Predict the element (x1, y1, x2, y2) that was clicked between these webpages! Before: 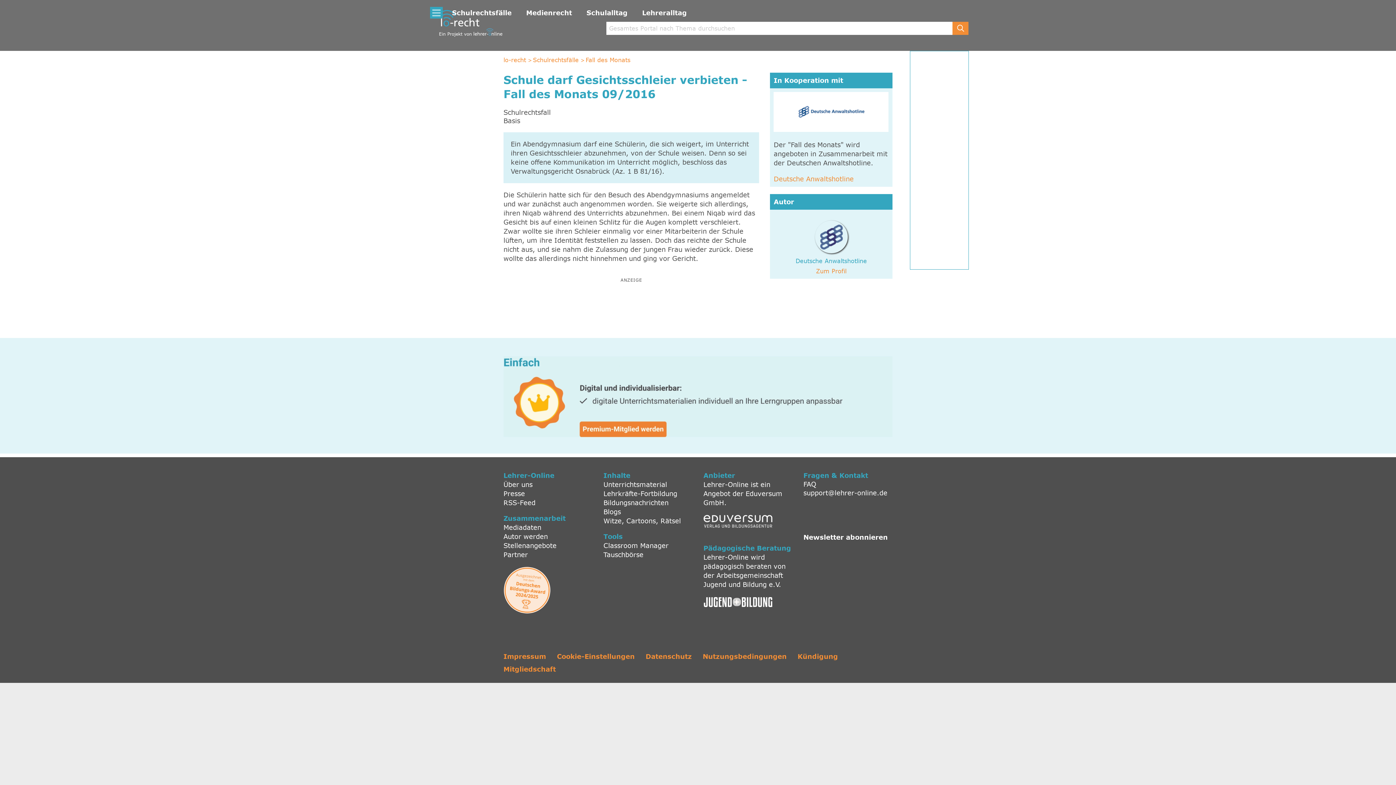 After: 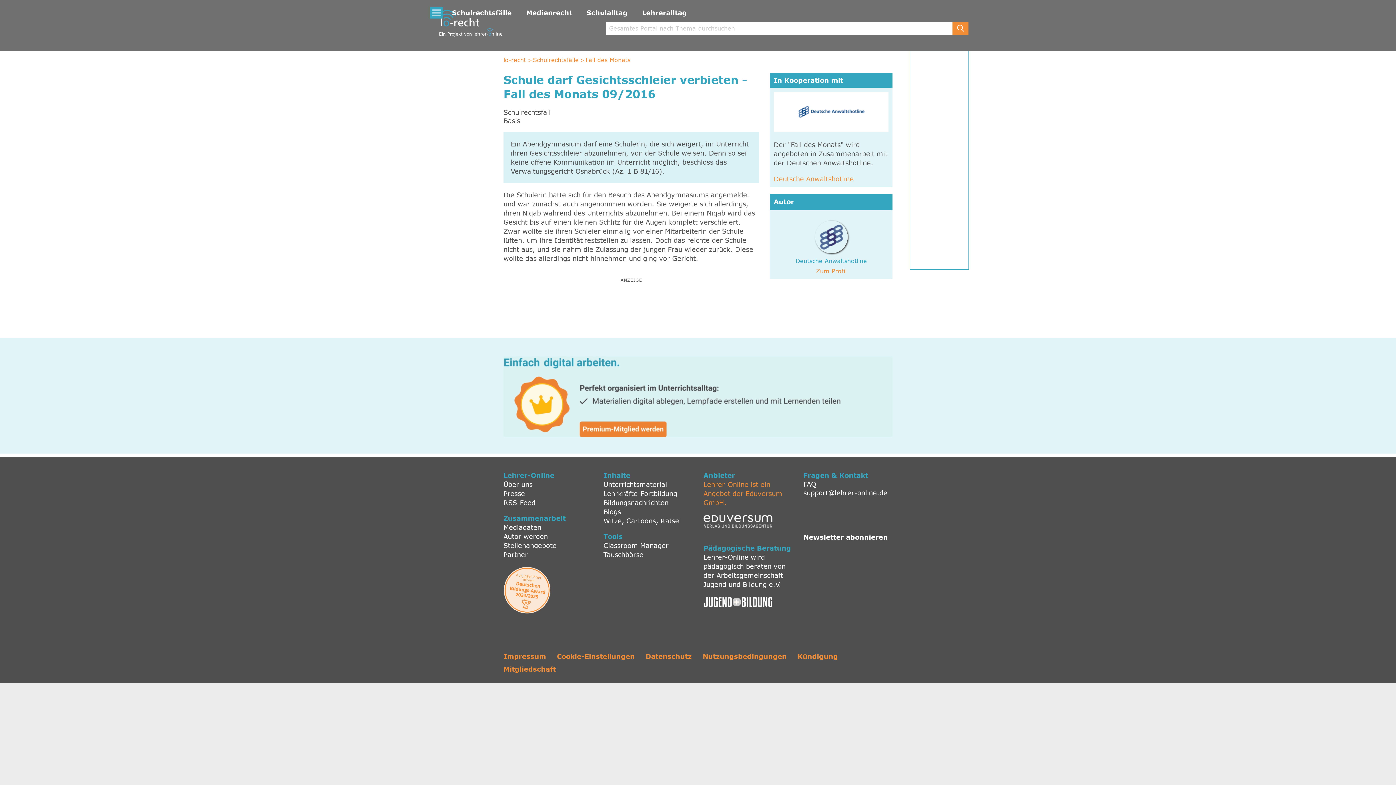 Action: bbox: (703, 480, 782, 506) label: Lehrer-Online ist ein Angebot der Eduversum GmbH.